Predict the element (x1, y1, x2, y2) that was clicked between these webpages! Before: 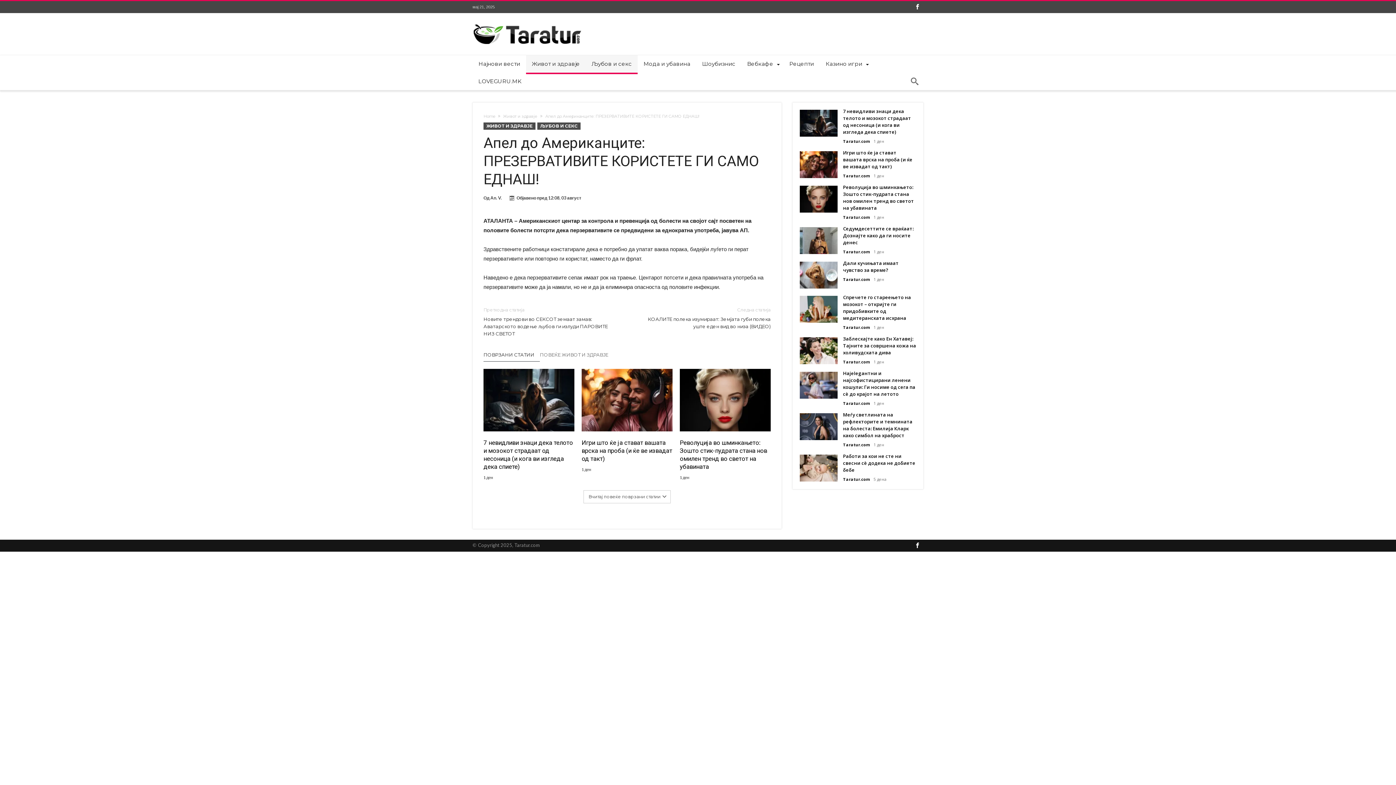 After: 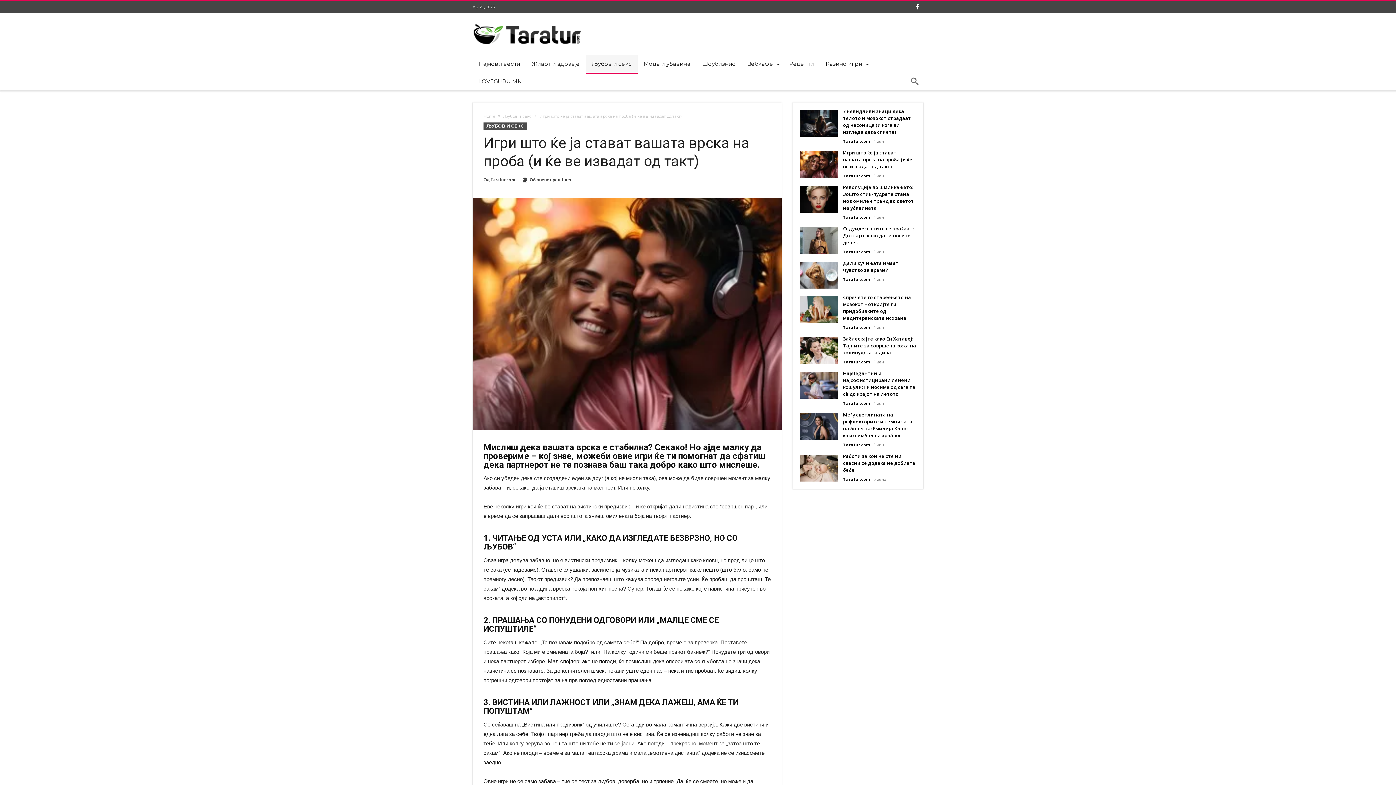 Action: bbox: (800, 148, 837, 154)